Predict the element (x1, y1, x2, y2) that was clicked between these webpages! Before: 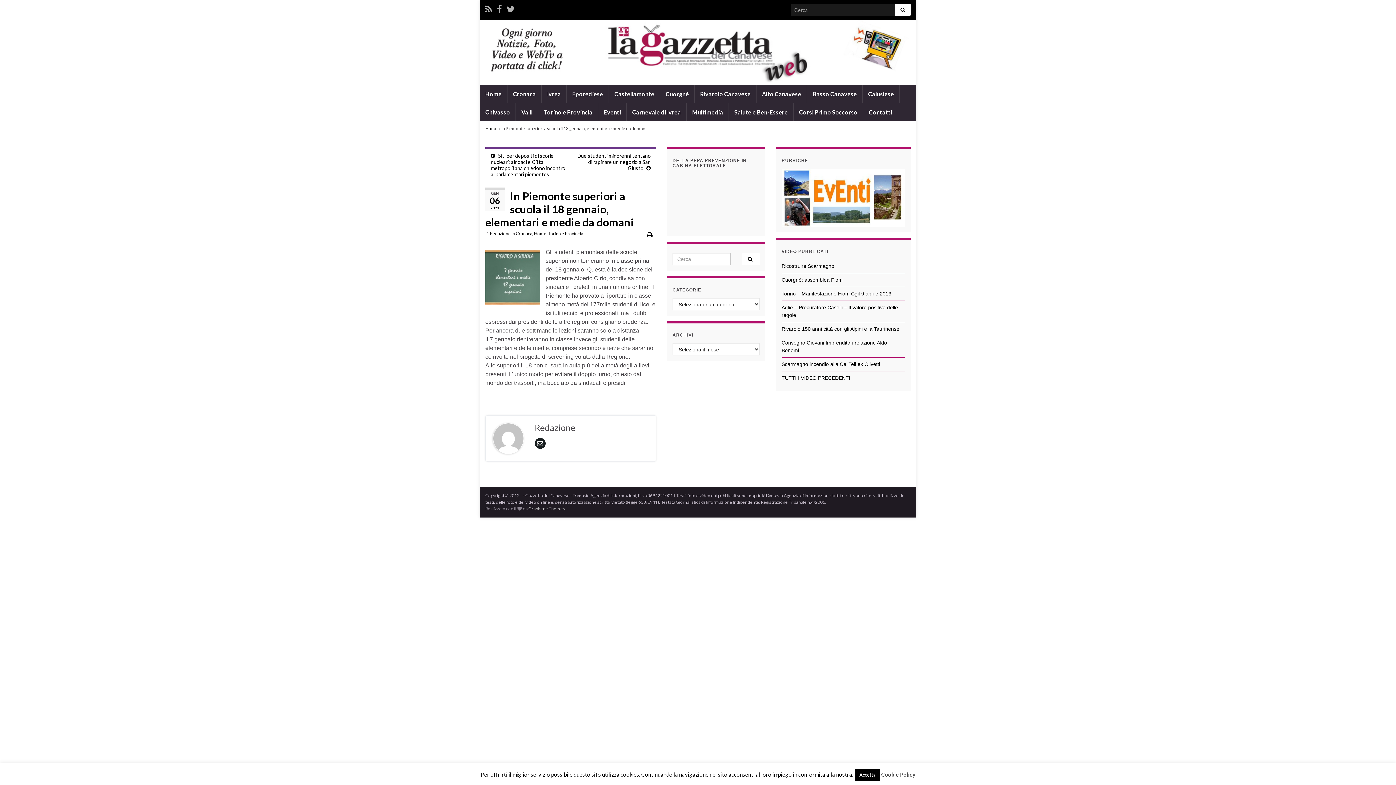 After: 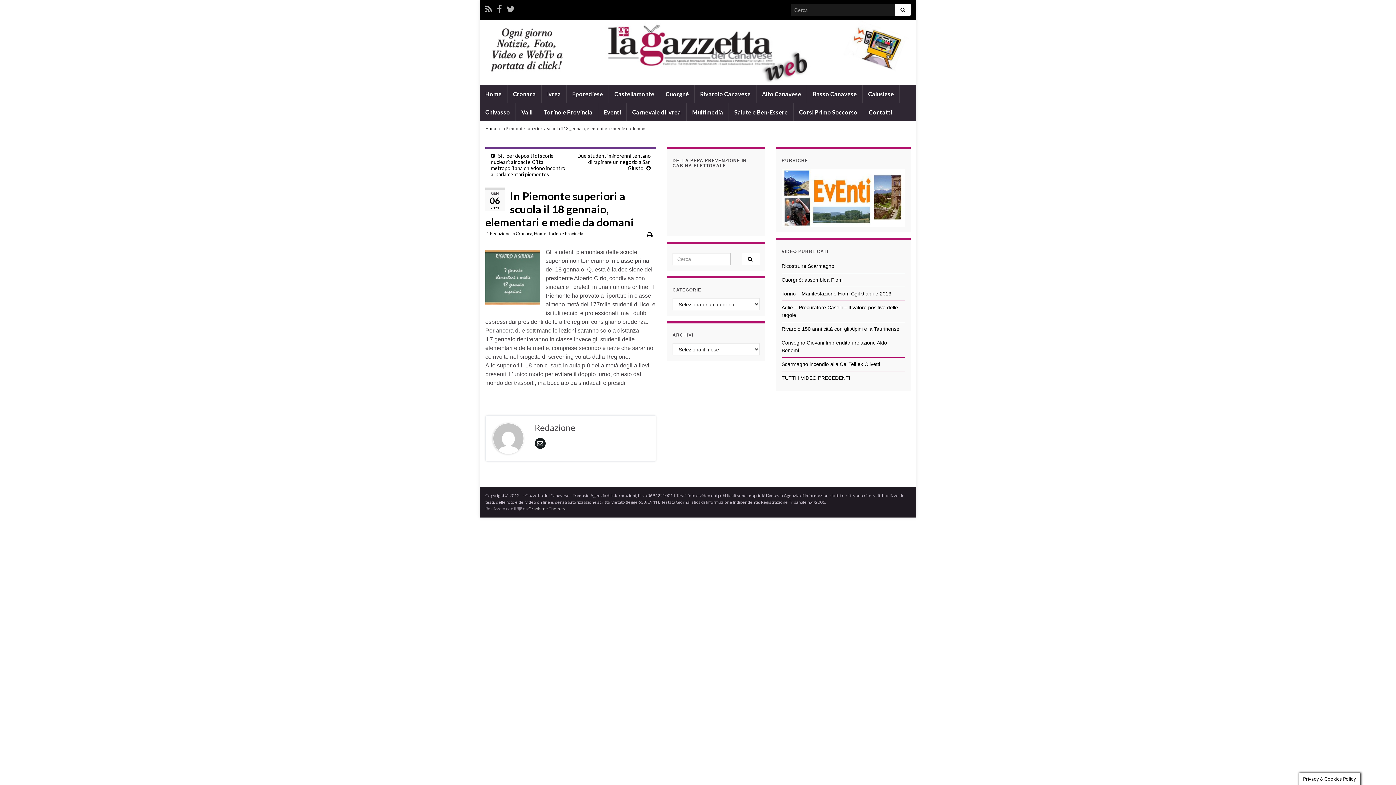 Action: bbox: (855, 769, 880, 781) label: Accetta